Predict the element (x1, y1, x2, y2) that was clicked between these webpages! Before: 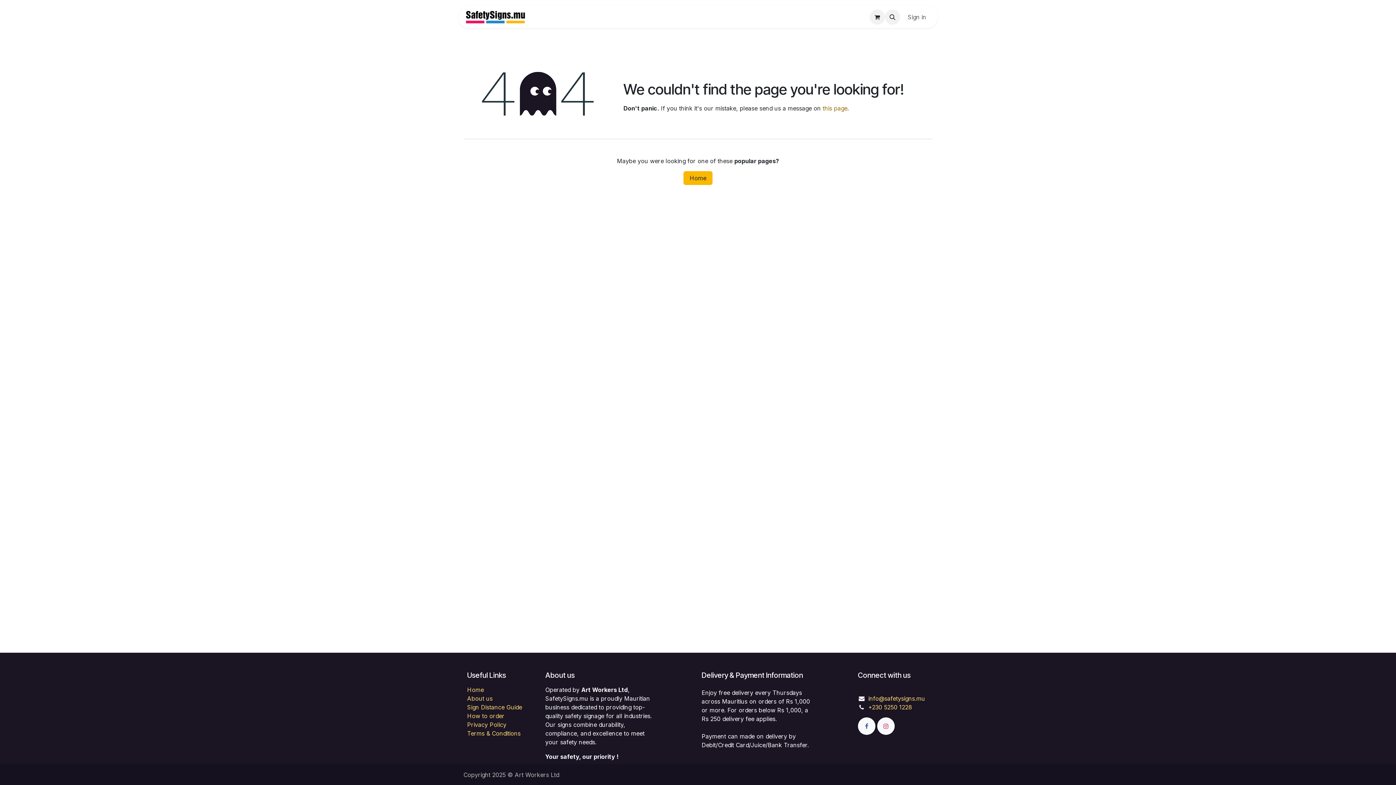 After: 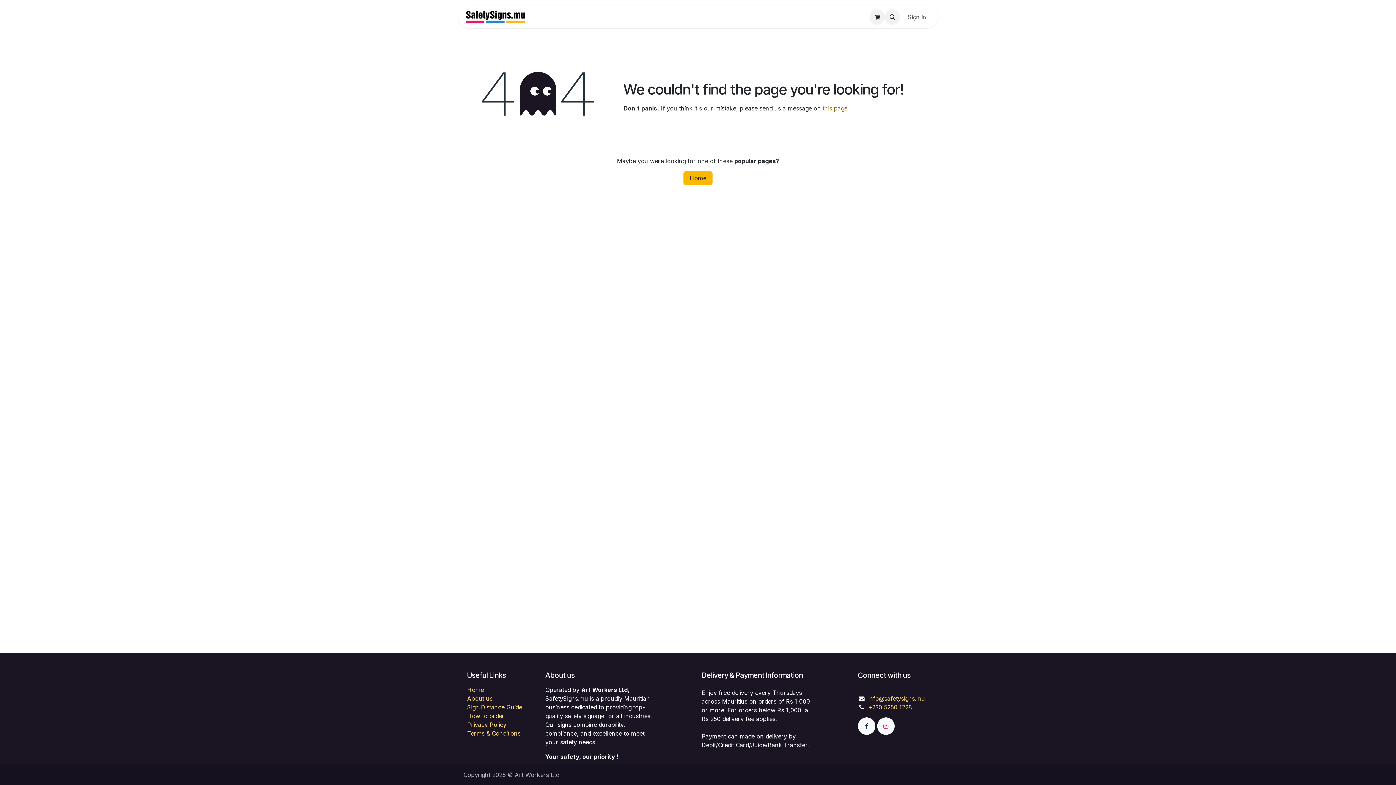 Action: bbox: (858, 717, 875, 735) label: Facebook